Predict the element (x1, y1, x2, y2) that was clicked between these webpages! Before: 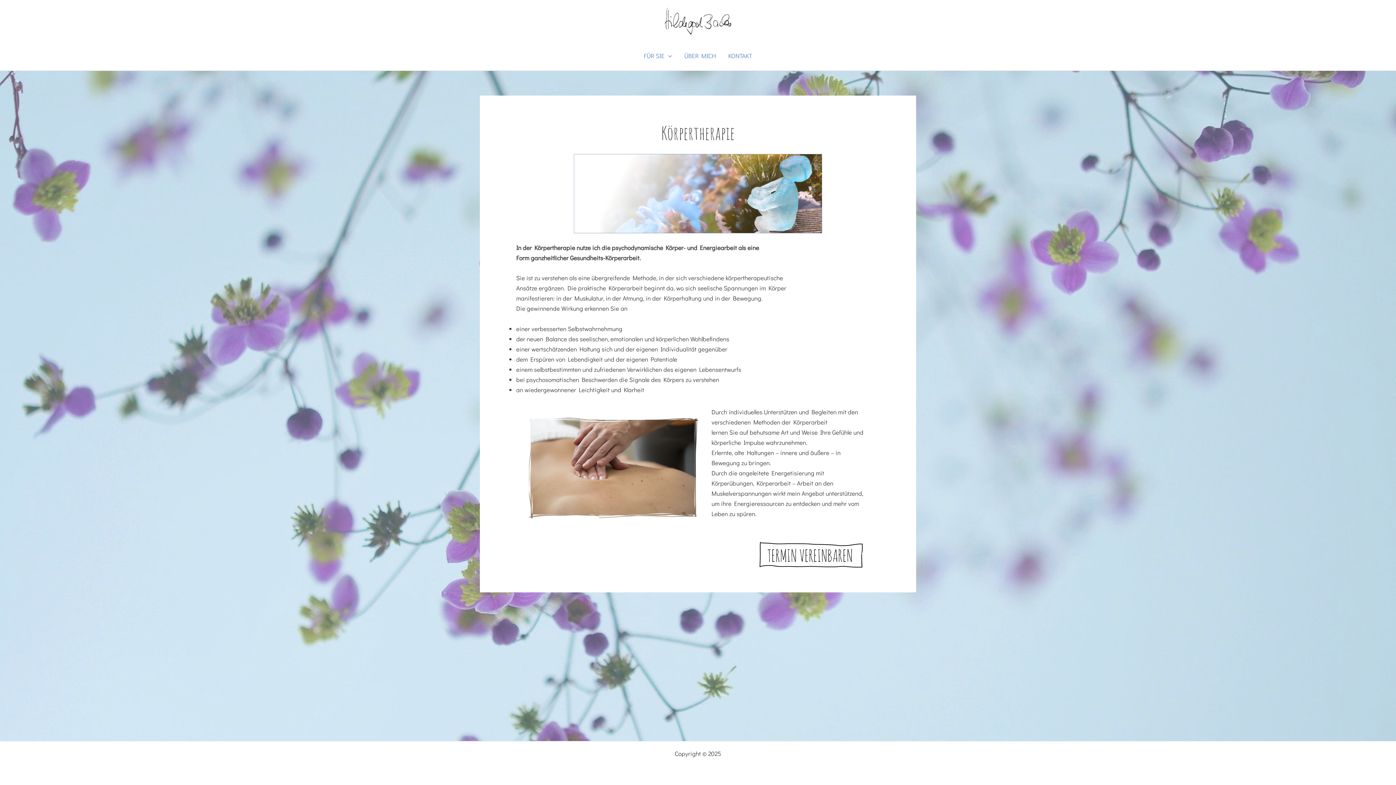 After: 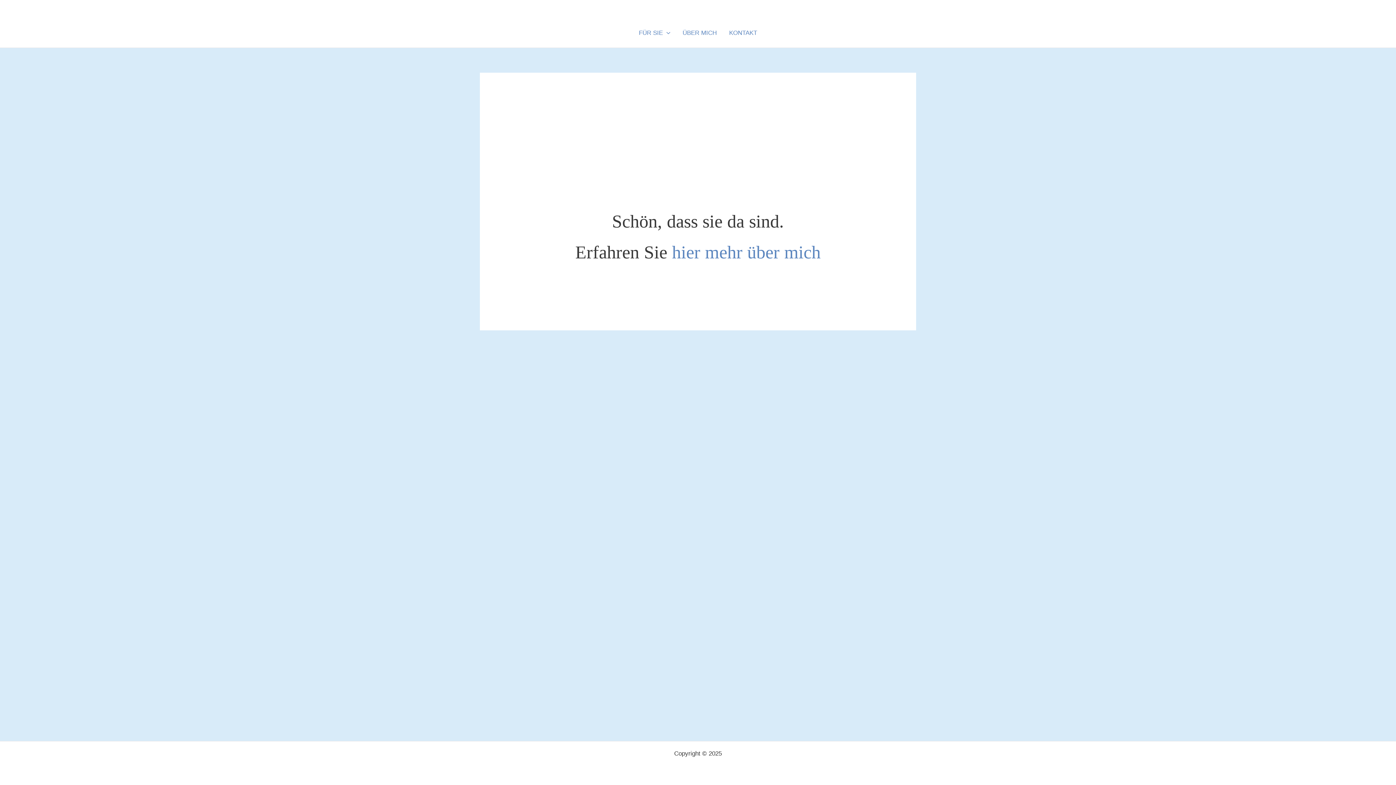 Action: bbox: (637, 41, 678, 70) label: FÜR SIE